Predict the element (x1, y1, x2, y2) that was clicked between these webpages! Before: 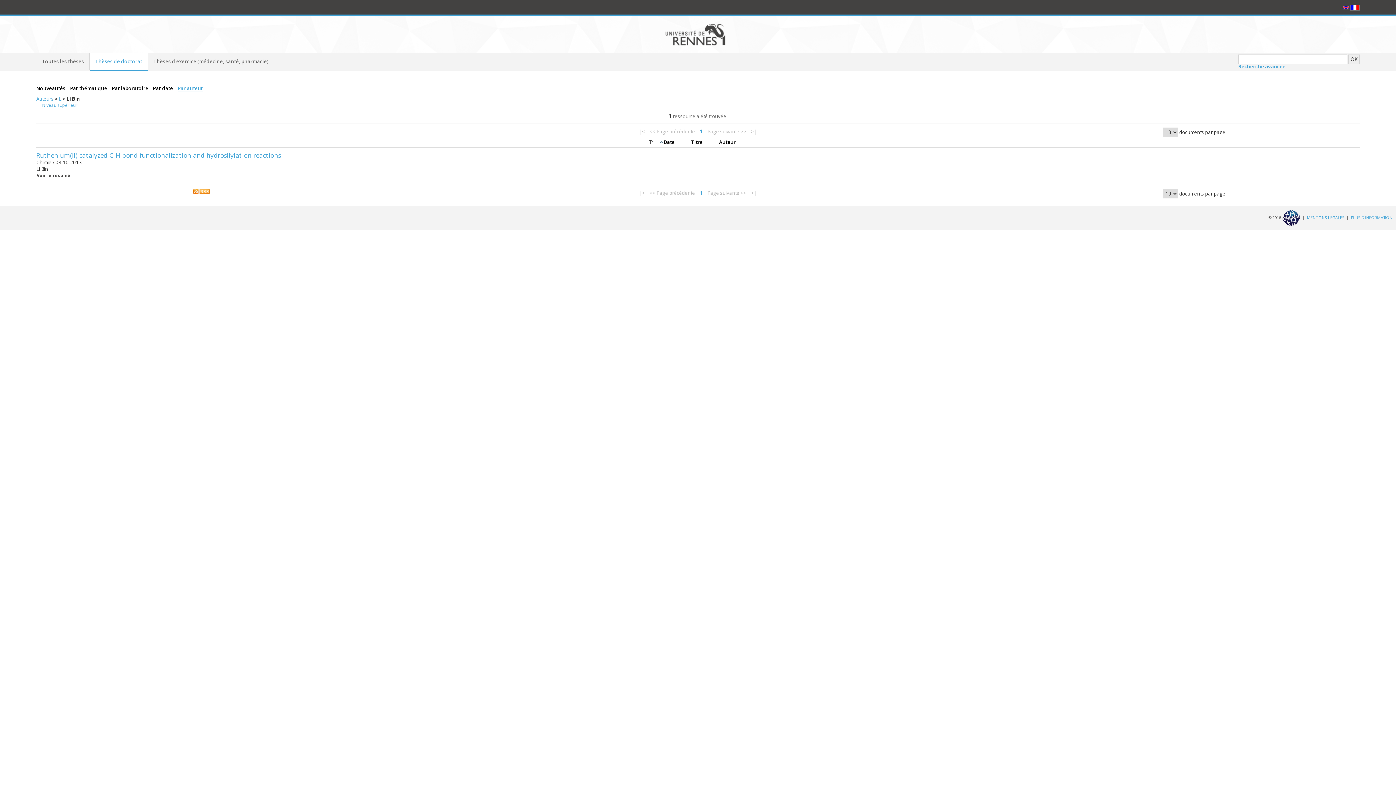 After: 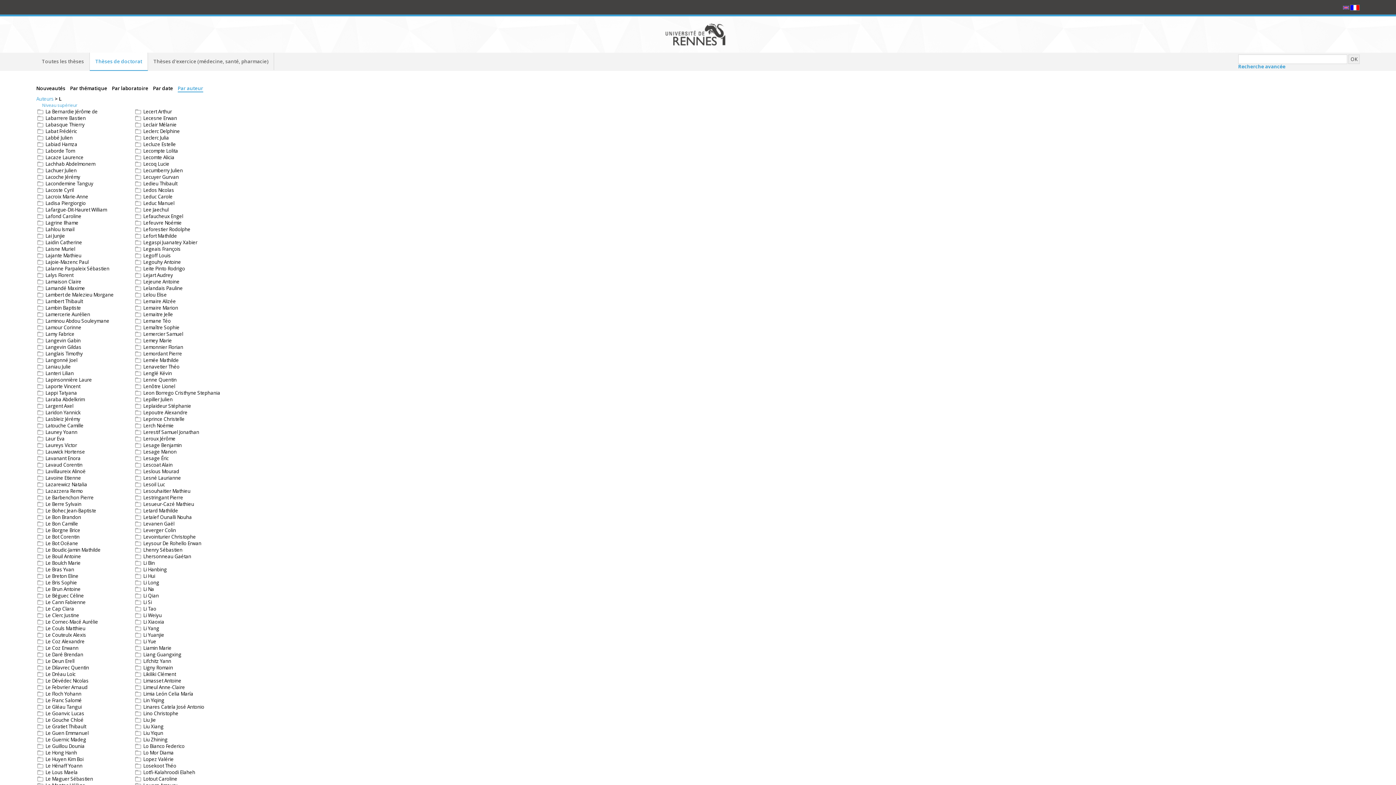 Action: label: Niveau supérieur bbox: (36, 101, 77, 108)